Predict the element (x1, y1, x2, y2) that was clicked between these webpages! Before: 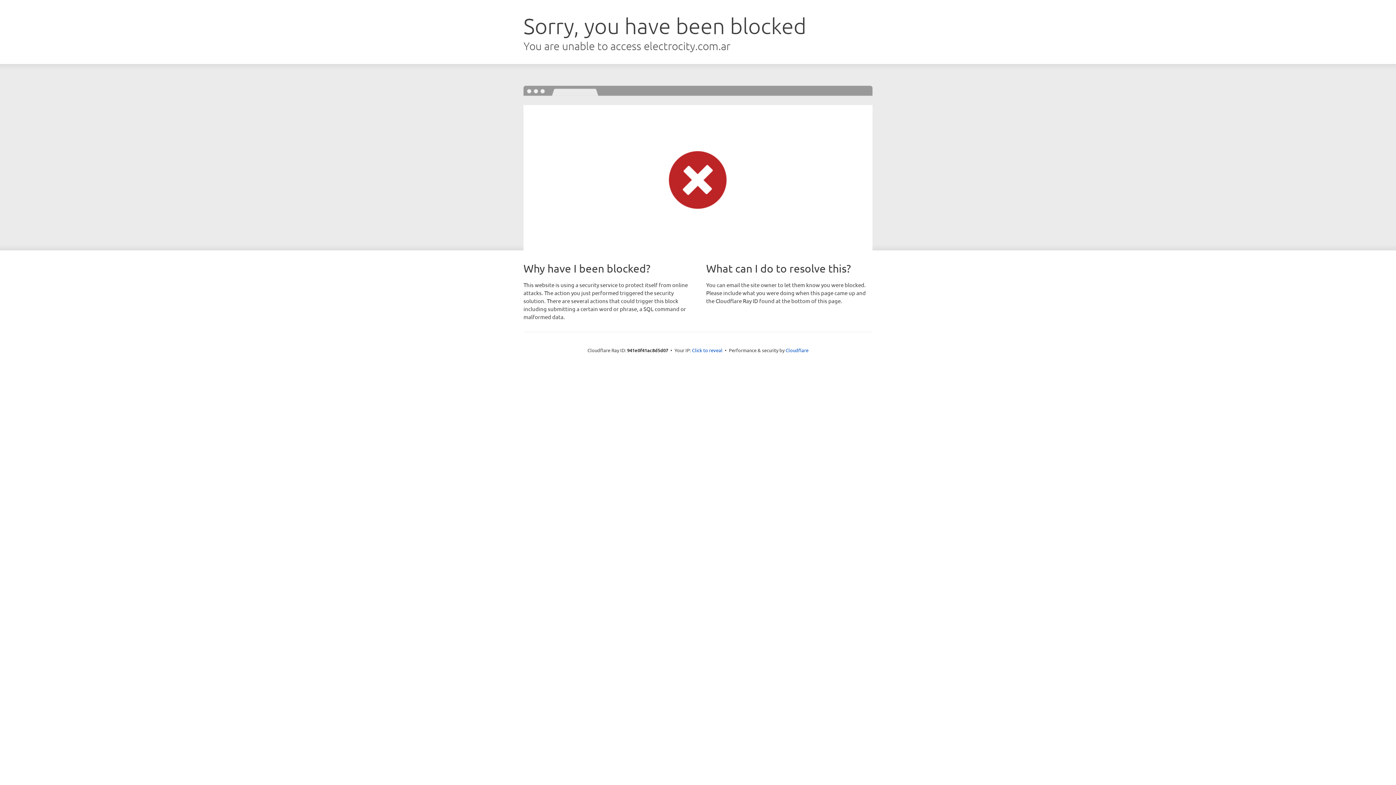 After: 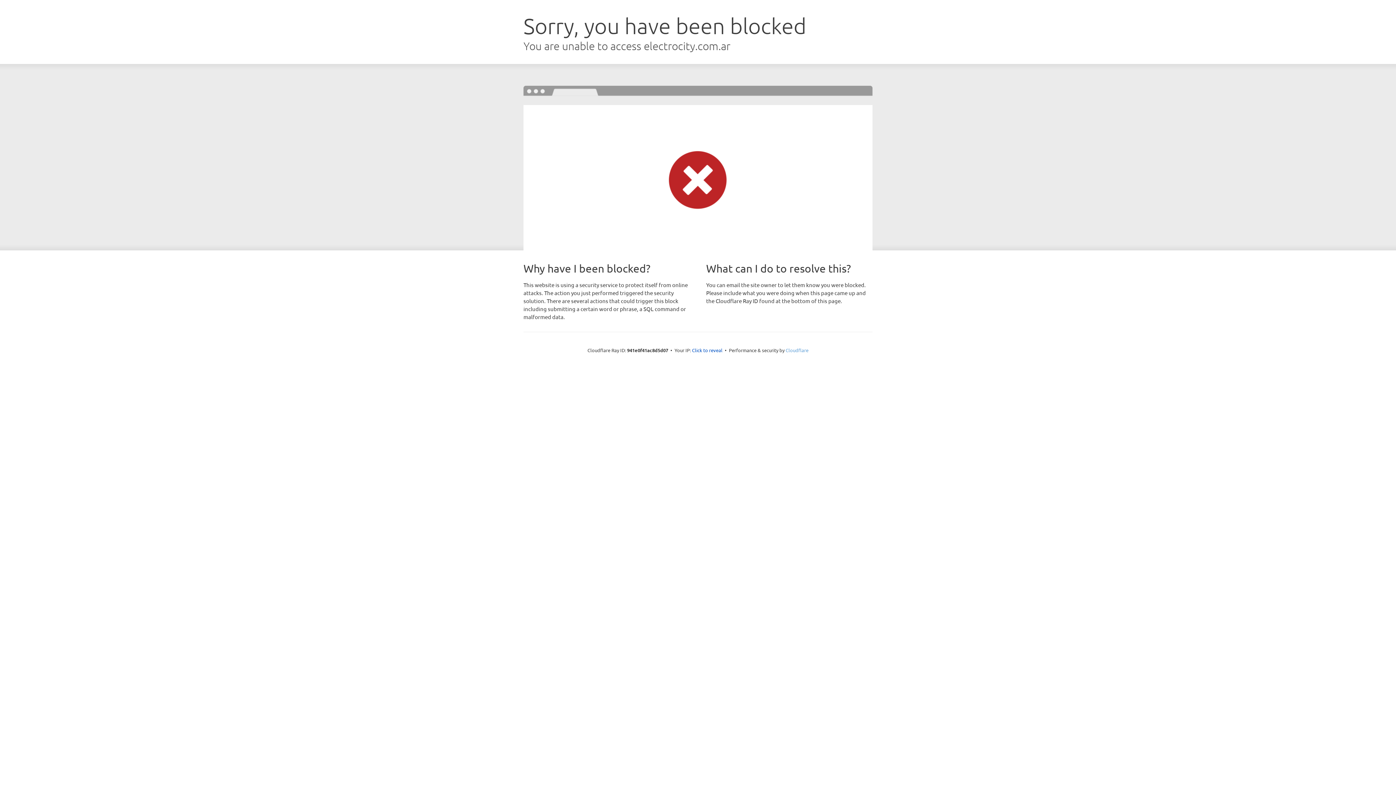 Action: label: Cloudflare bbox: (785, 347, 808, 353)